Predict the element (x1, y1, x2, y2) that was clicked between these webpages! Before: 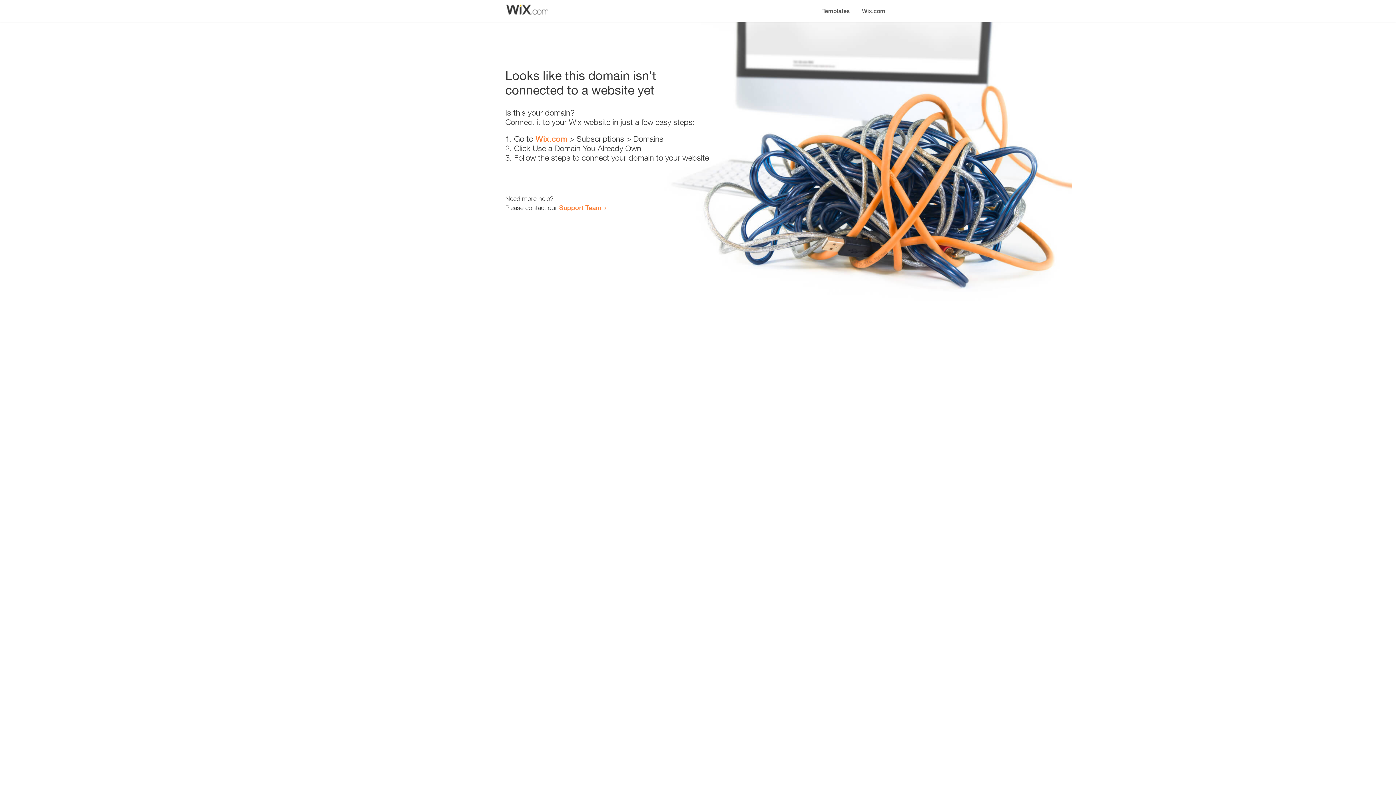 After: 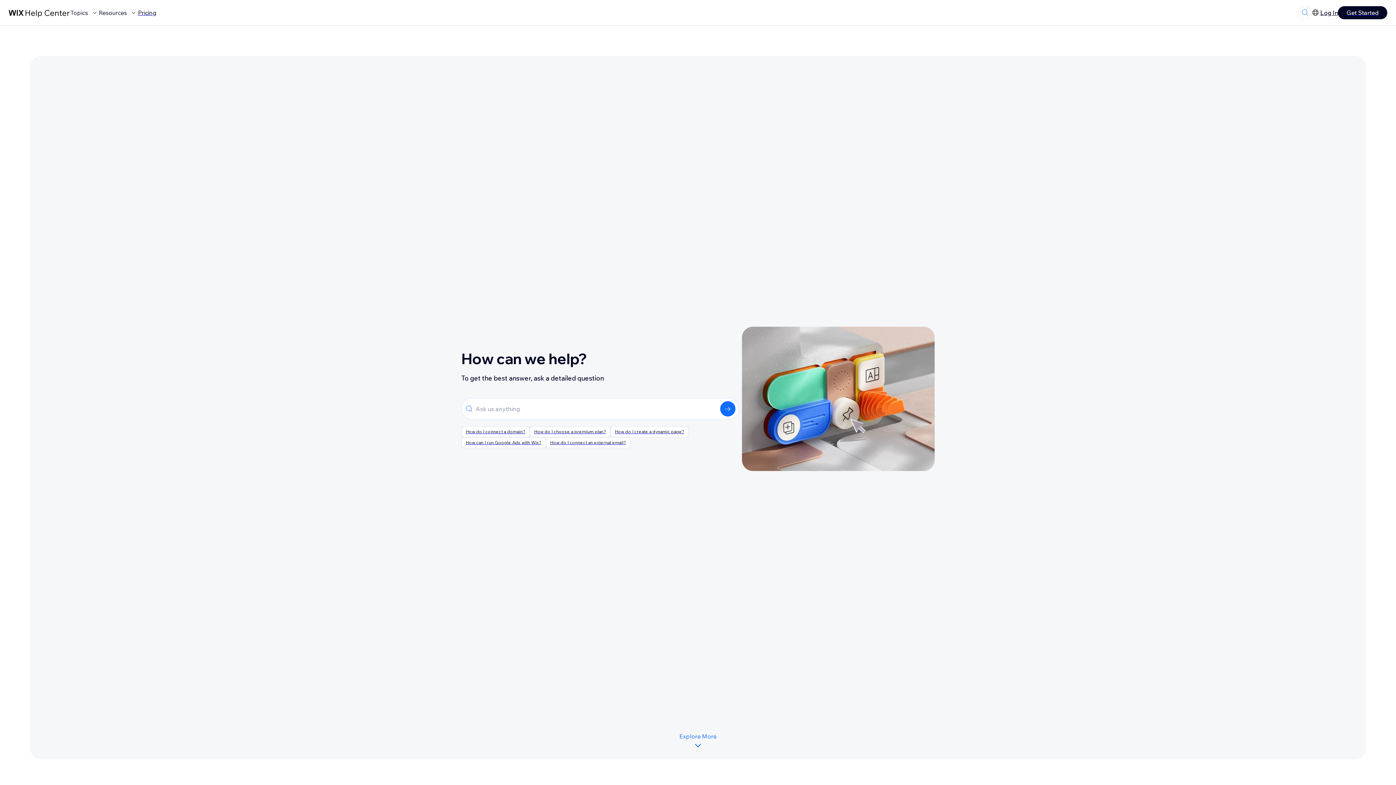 Action: label: Support Team bbox: (559, 203, 601, 211)